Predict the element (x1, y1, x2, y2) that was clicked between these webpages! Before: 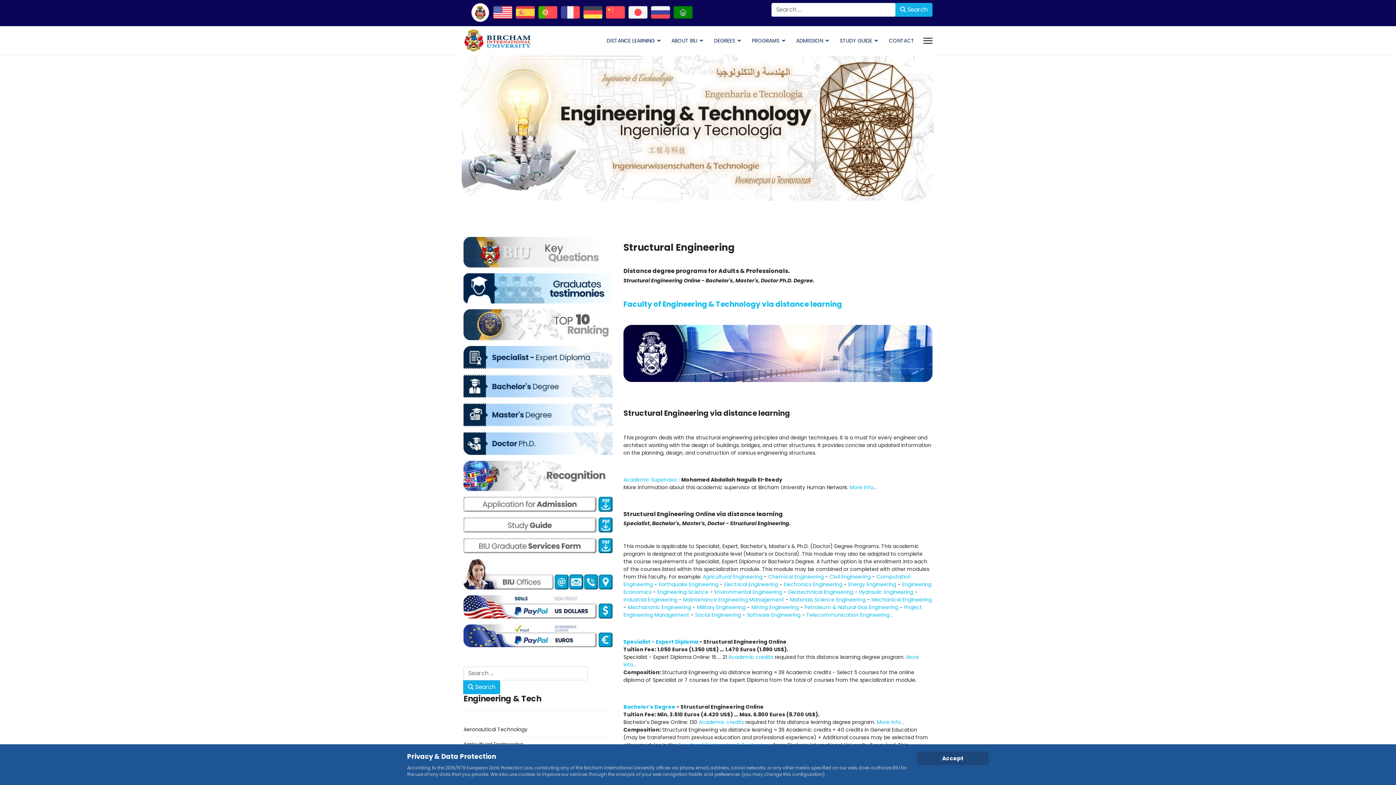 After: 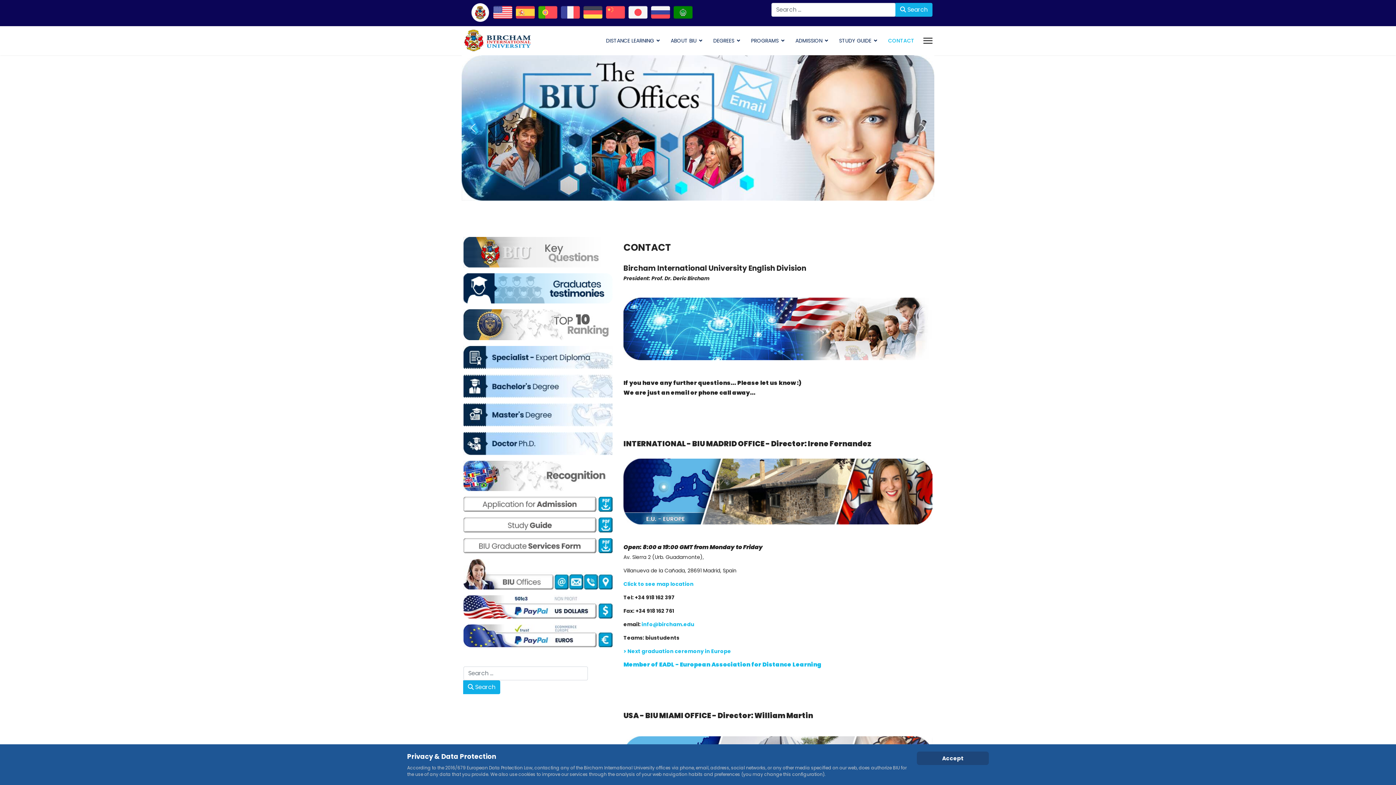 Action: label: CONTACT bbox: (883, 26, 914, 55)